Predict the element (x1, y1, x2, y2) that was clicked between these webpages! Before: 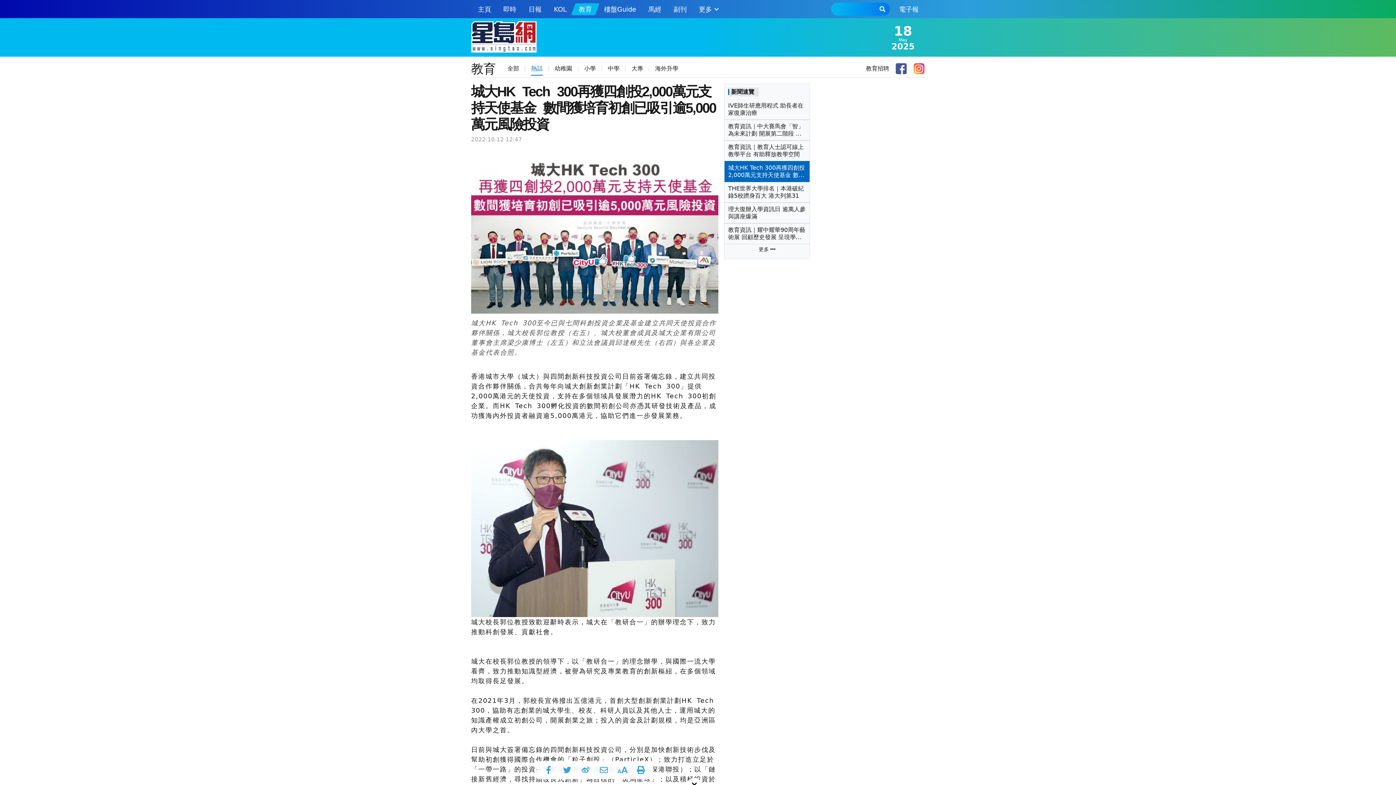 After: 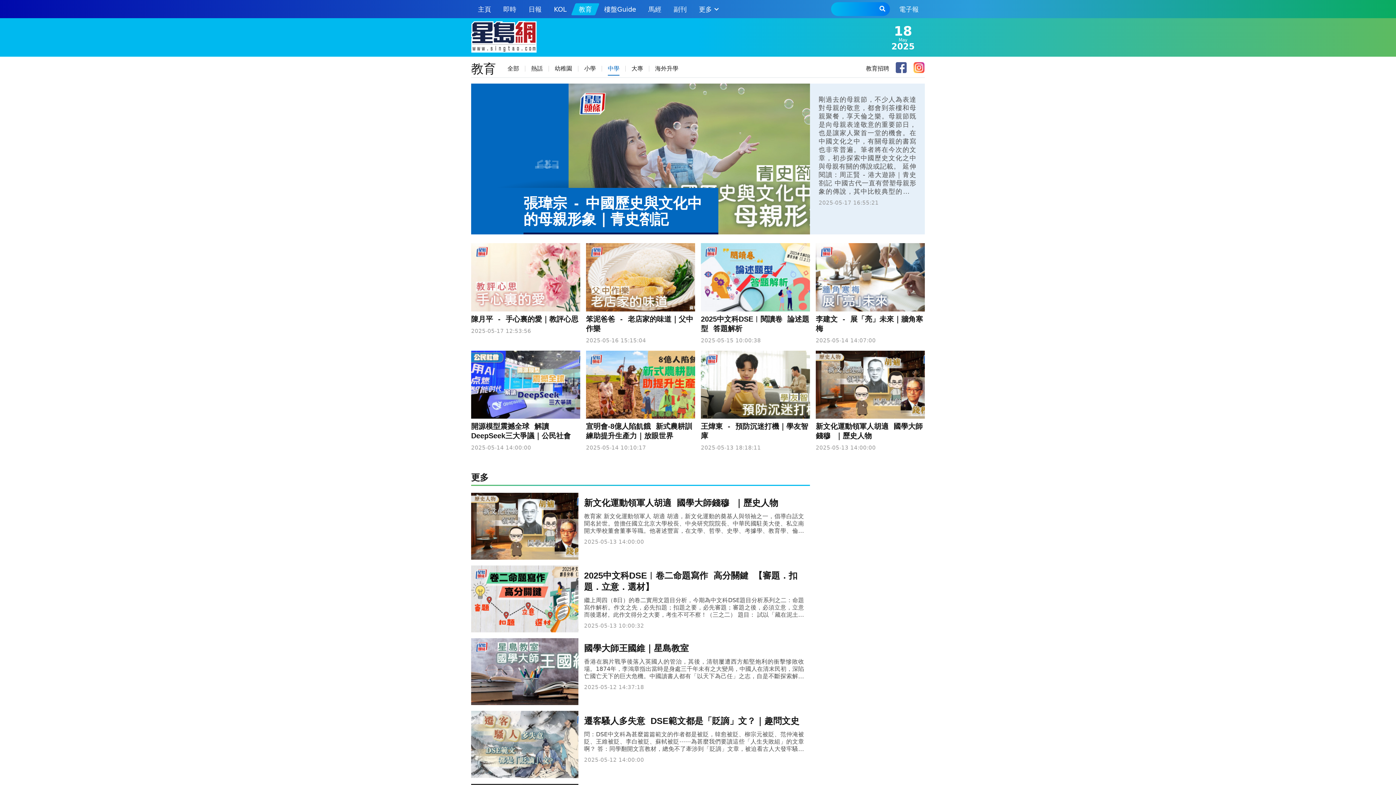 Action: bbox: (602, 59, 625, 77) label: 中學